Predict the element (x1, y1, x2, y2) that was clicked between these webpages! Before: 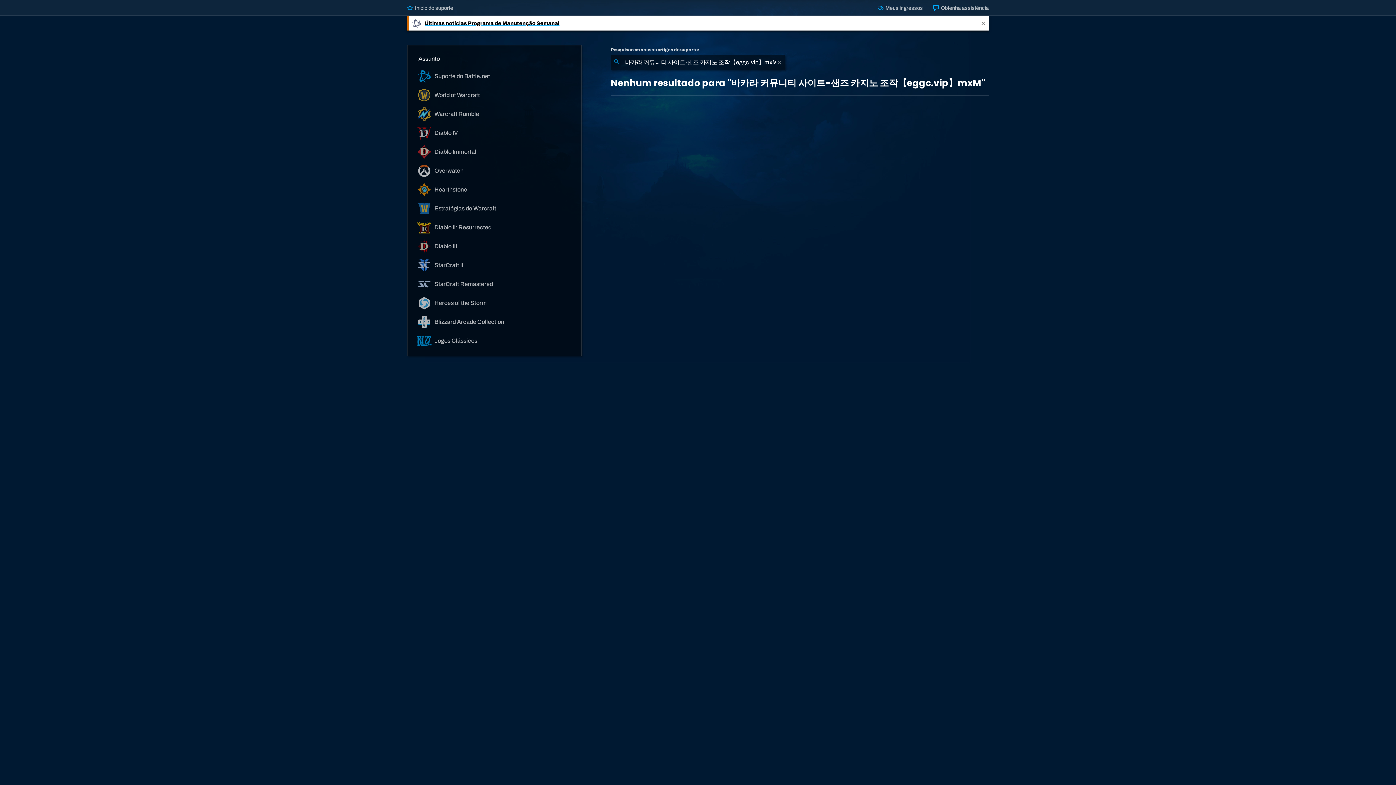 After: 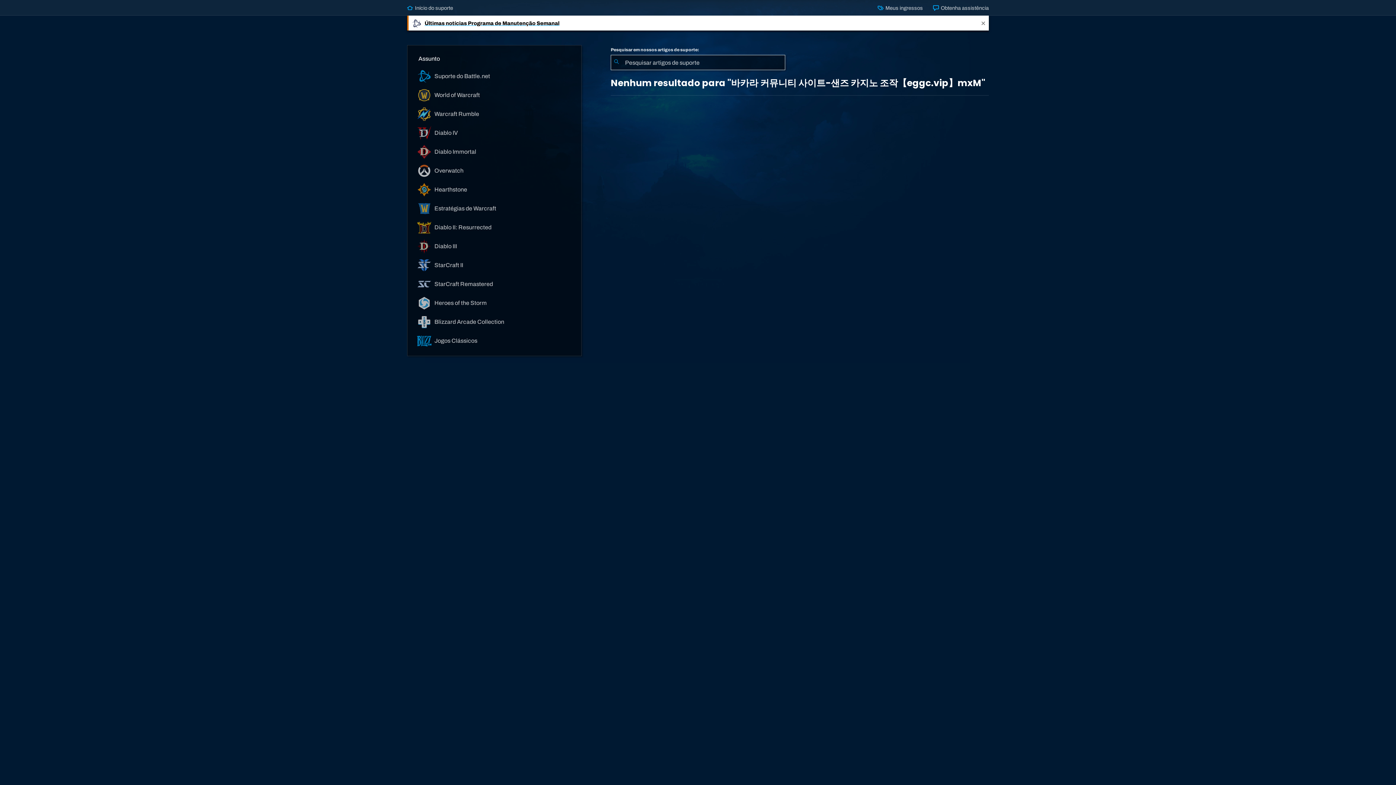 Action: label: Limpar bbox: (773, 54, 785, 70)